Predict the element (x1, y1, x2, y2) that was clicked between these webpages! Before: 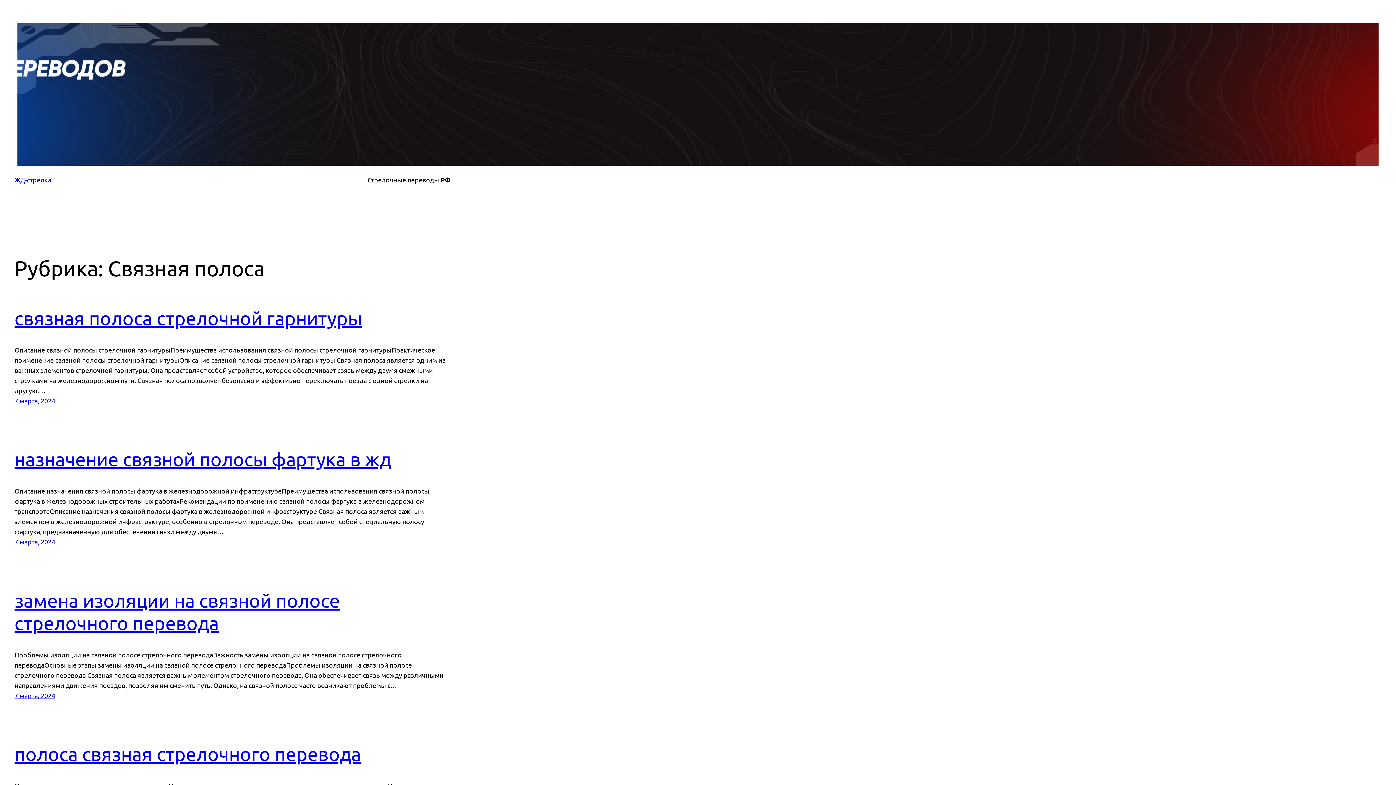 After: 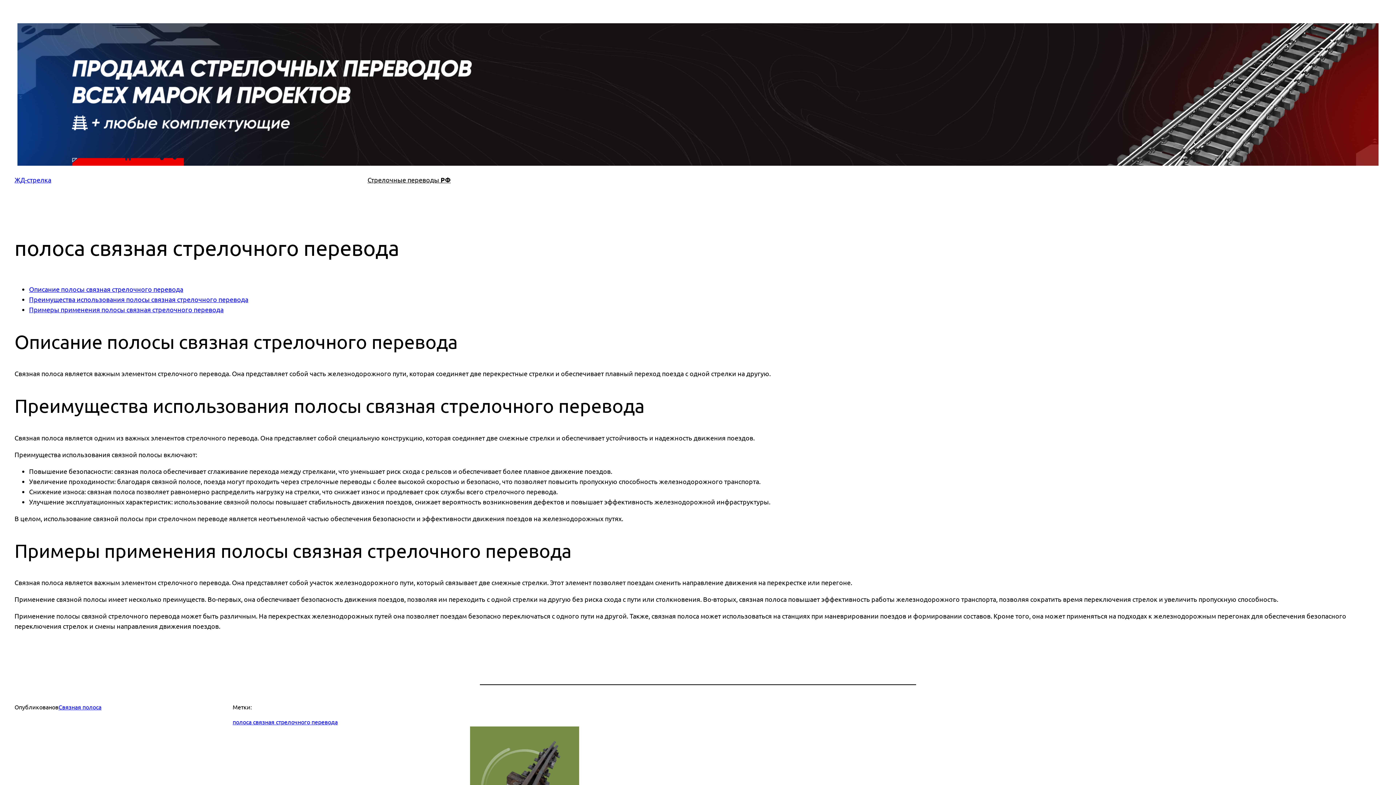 Action: bbox: (14, 743, 361, 765) label: полоса связная стрелочного перевода